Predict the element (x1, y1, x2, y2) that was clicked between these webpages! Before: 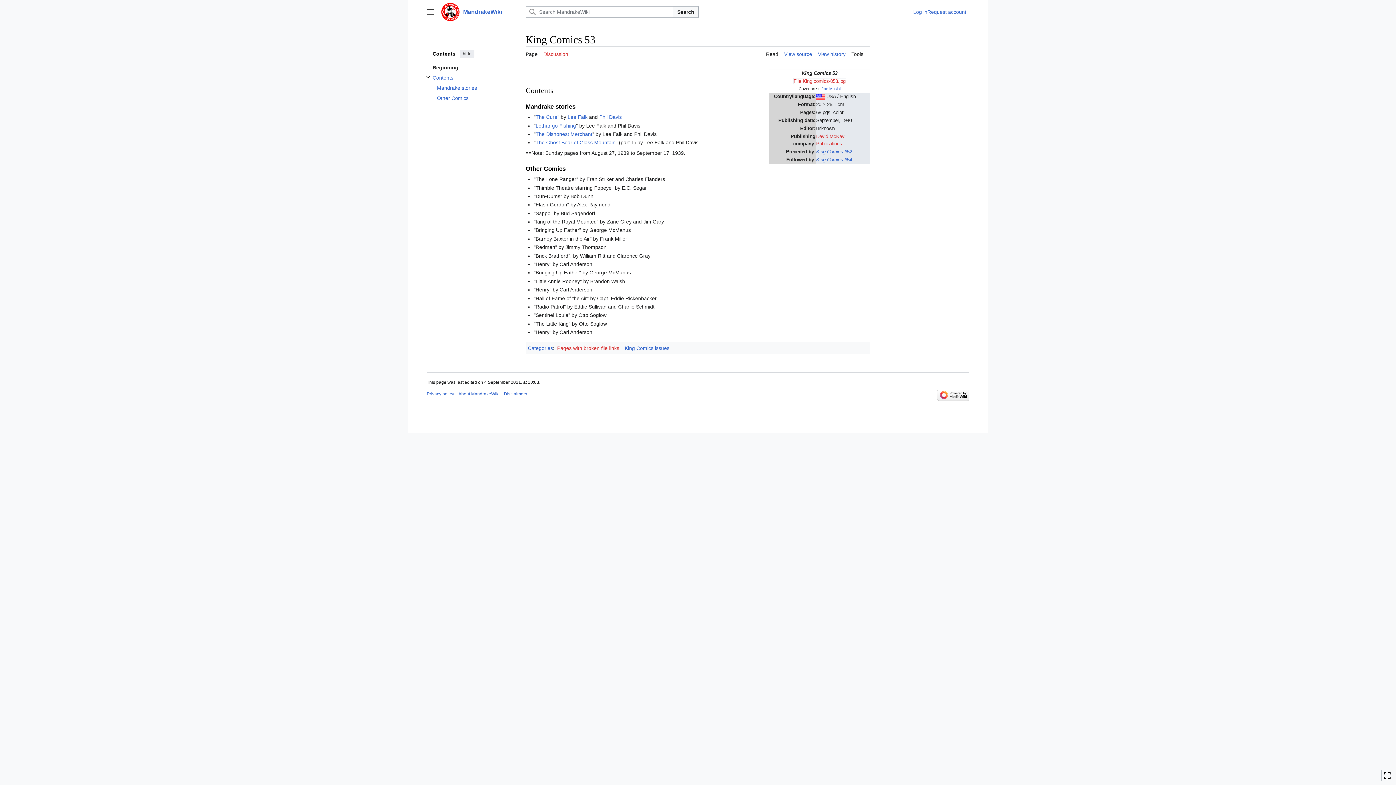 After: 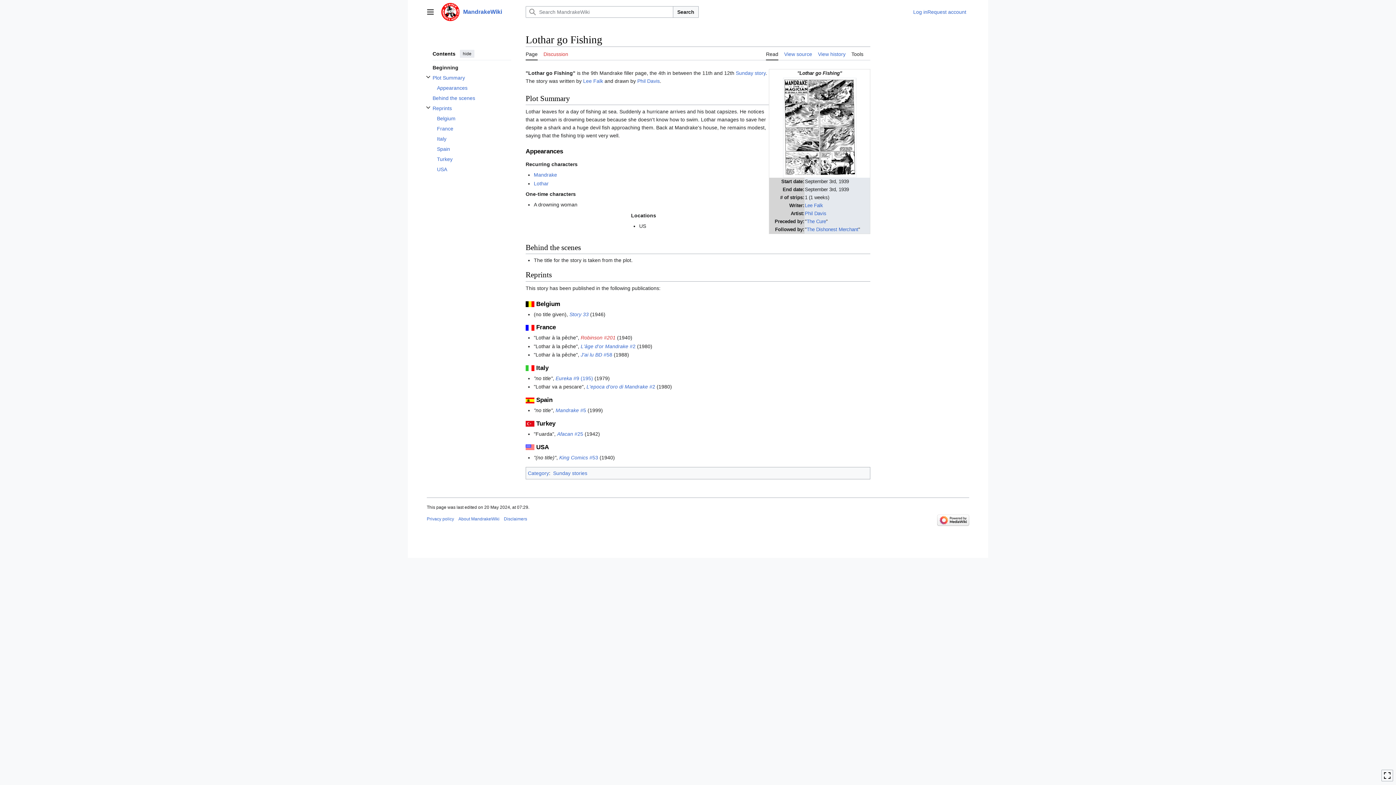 Action: label: Lothar go Fishing bbox: (535, 122, 576, 128)